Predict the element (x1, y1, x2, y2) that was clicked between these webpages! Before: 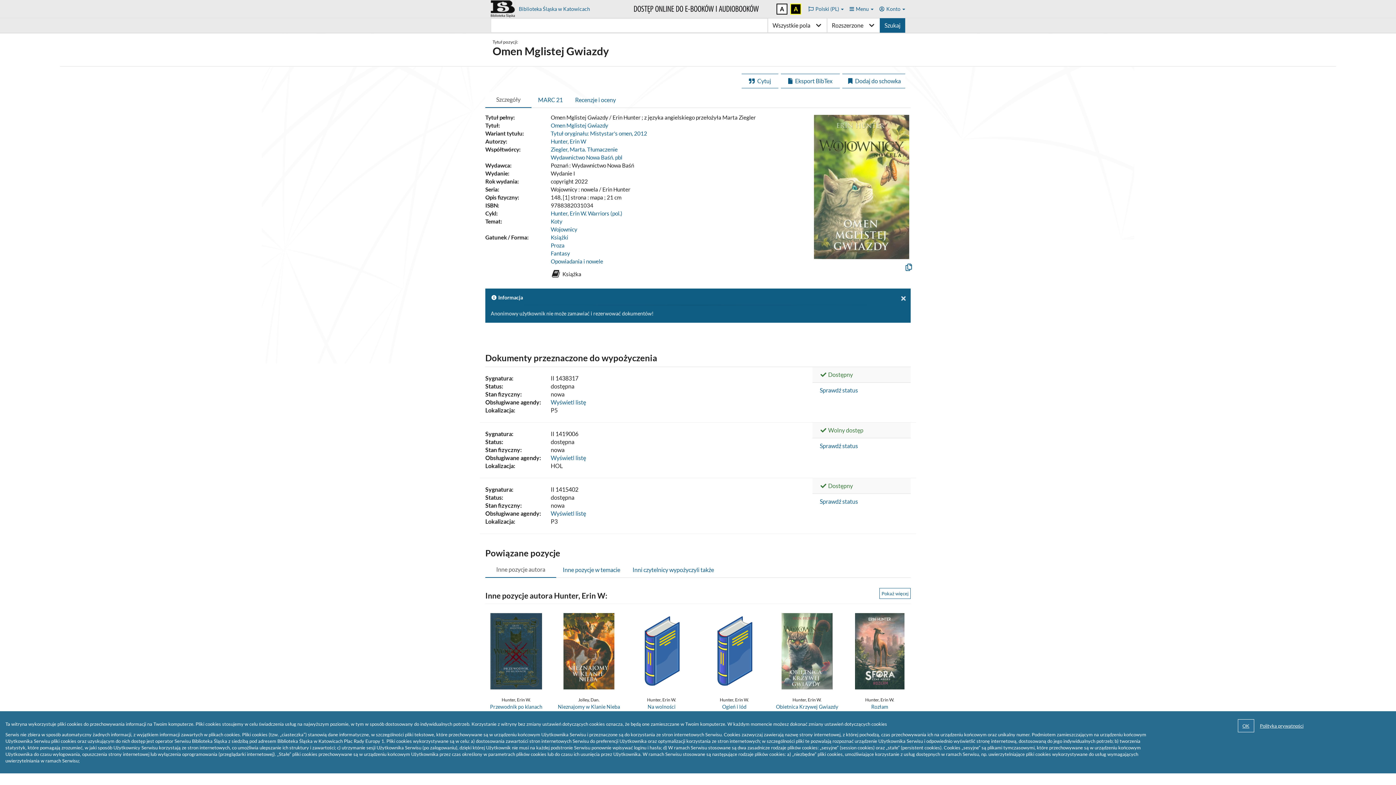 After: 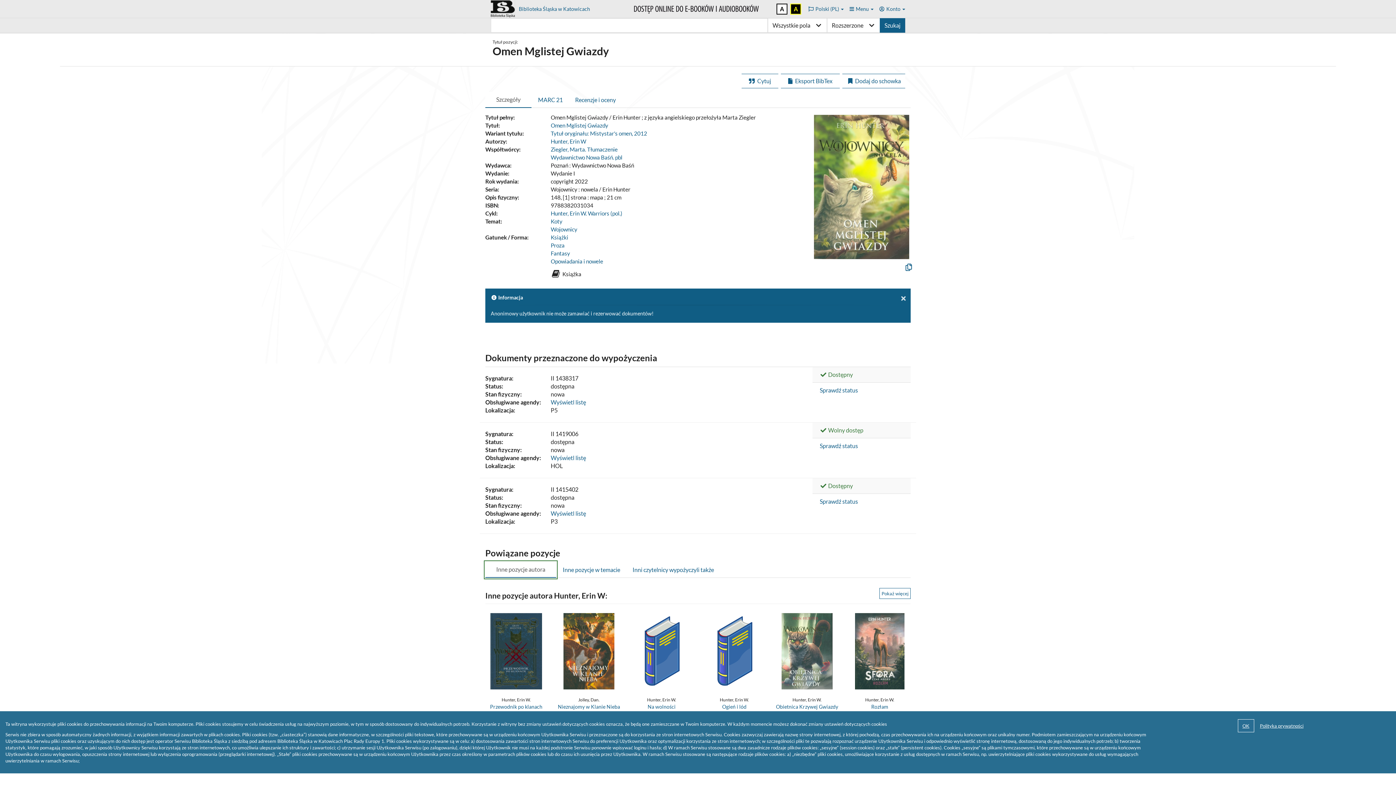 Action: bbox: (485, 562, 556, 578) label: Inne pozycje autora